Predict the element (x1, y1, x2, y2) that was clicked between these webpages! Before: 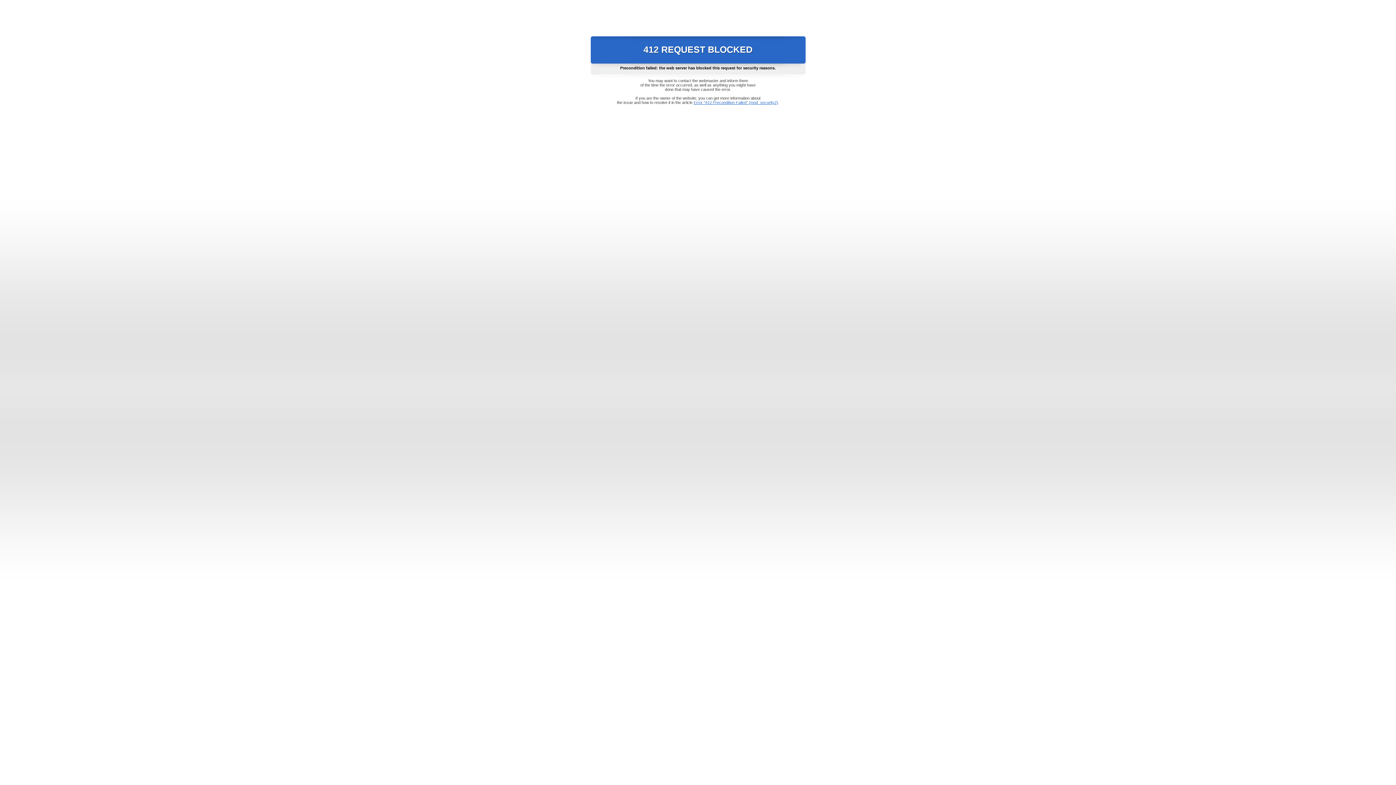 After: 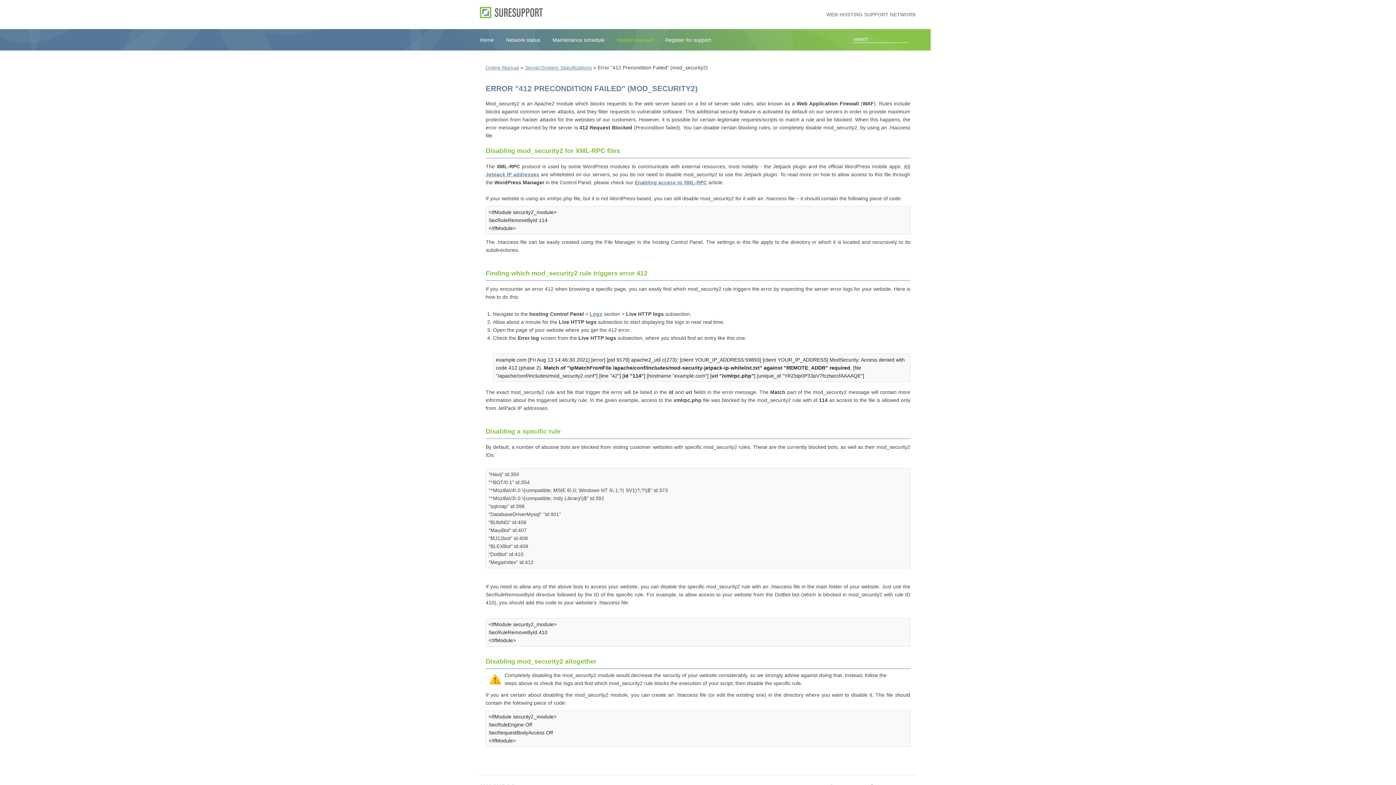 Action: bbox: (693, 100, 778, 104) label: Error "412 Precondition Failed" (mod_security2)